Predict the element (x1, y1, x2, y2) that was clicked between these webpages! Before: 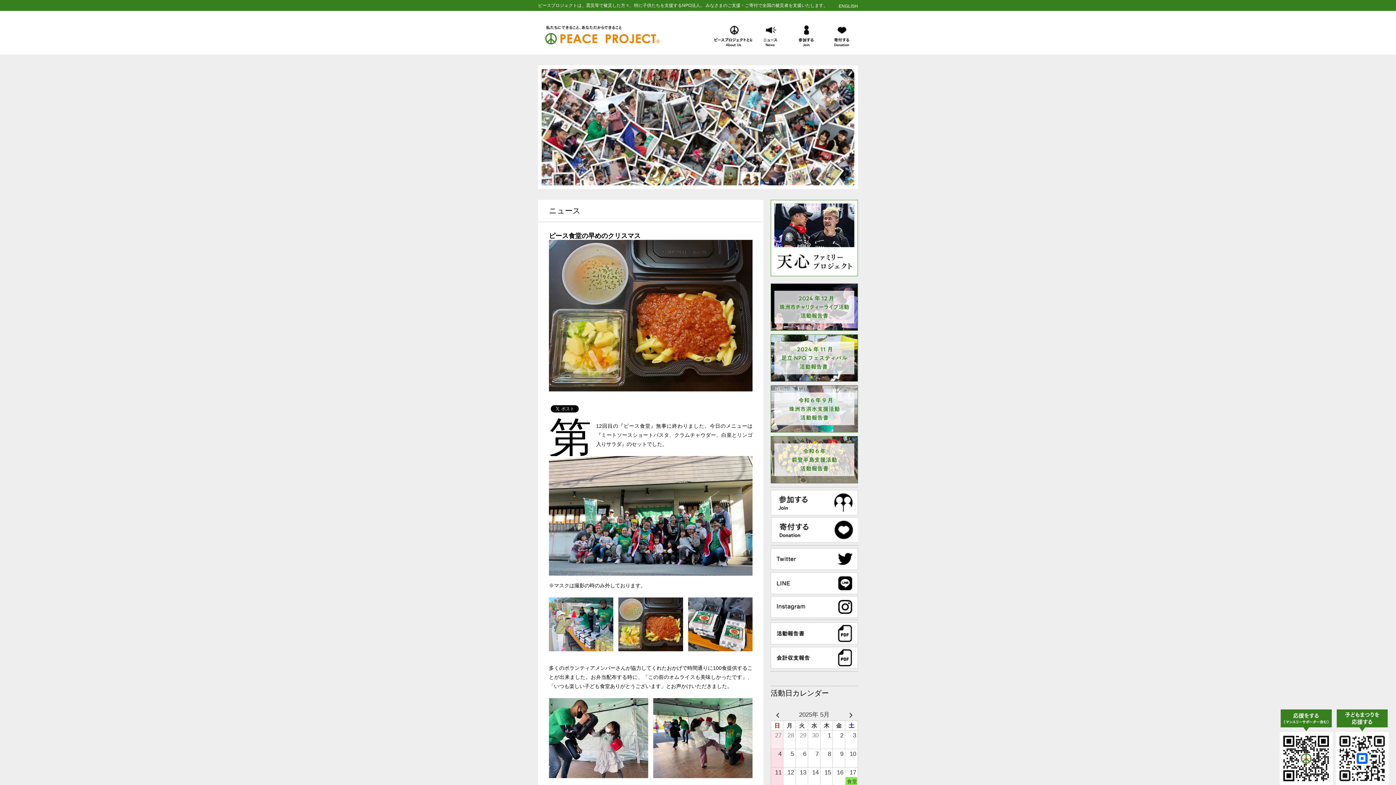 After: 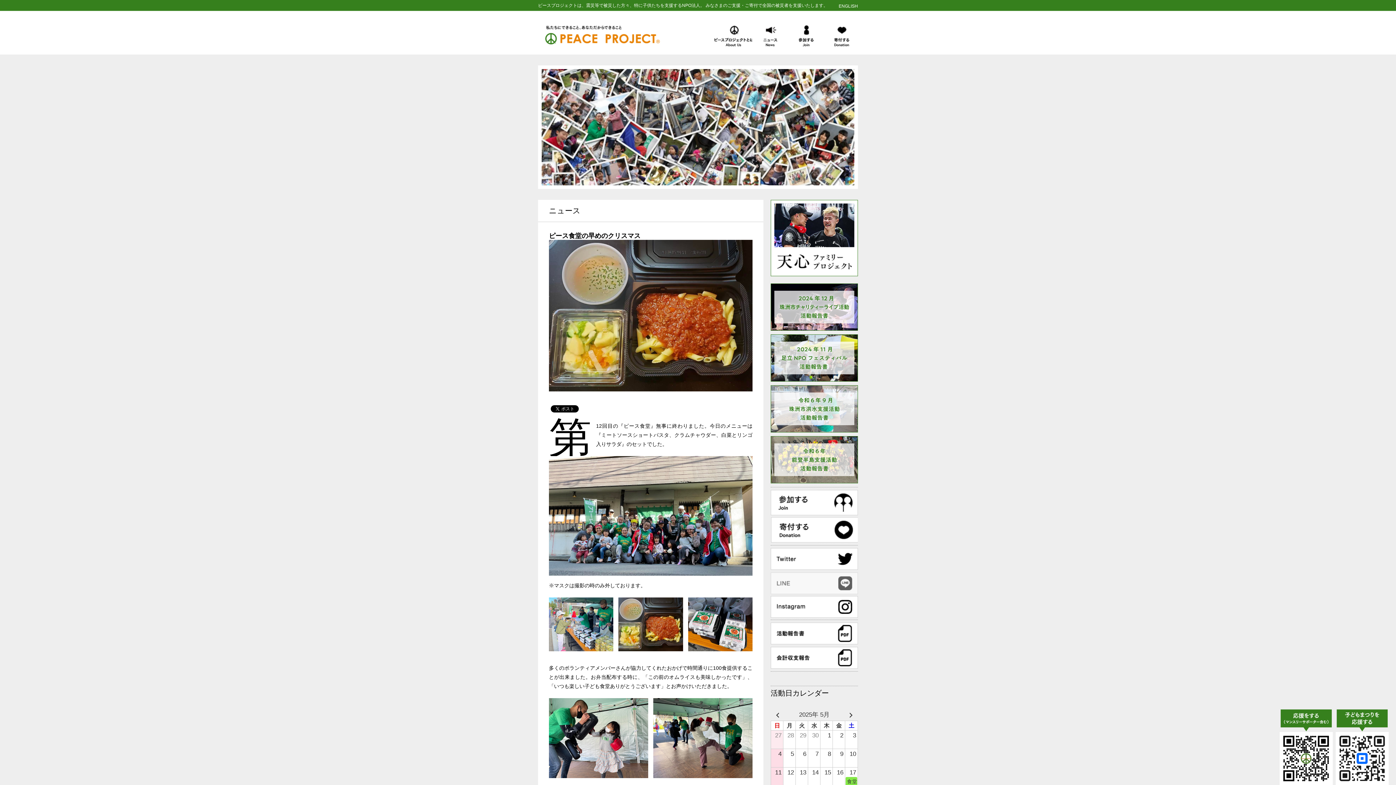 Action: bbox: (770, 572, 858, 594) label: LINE